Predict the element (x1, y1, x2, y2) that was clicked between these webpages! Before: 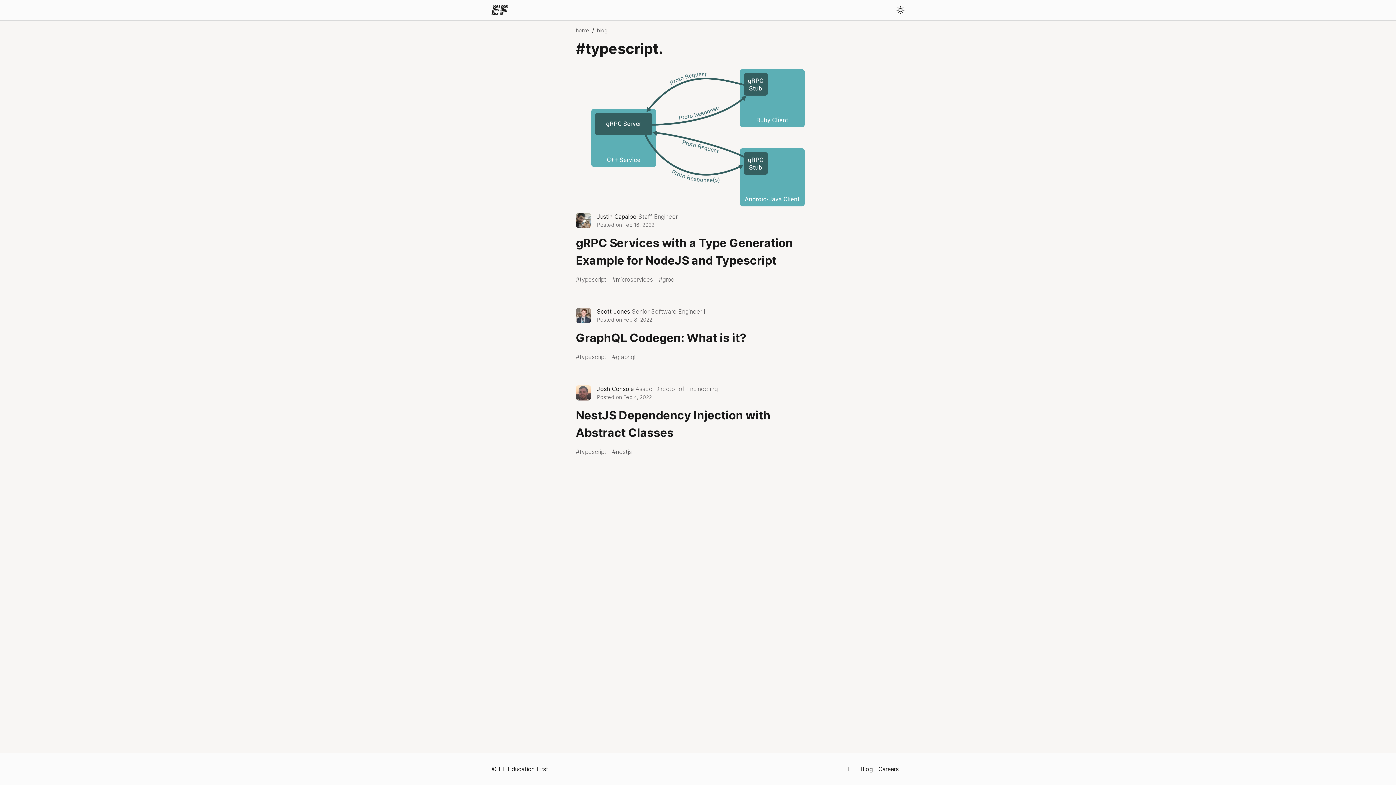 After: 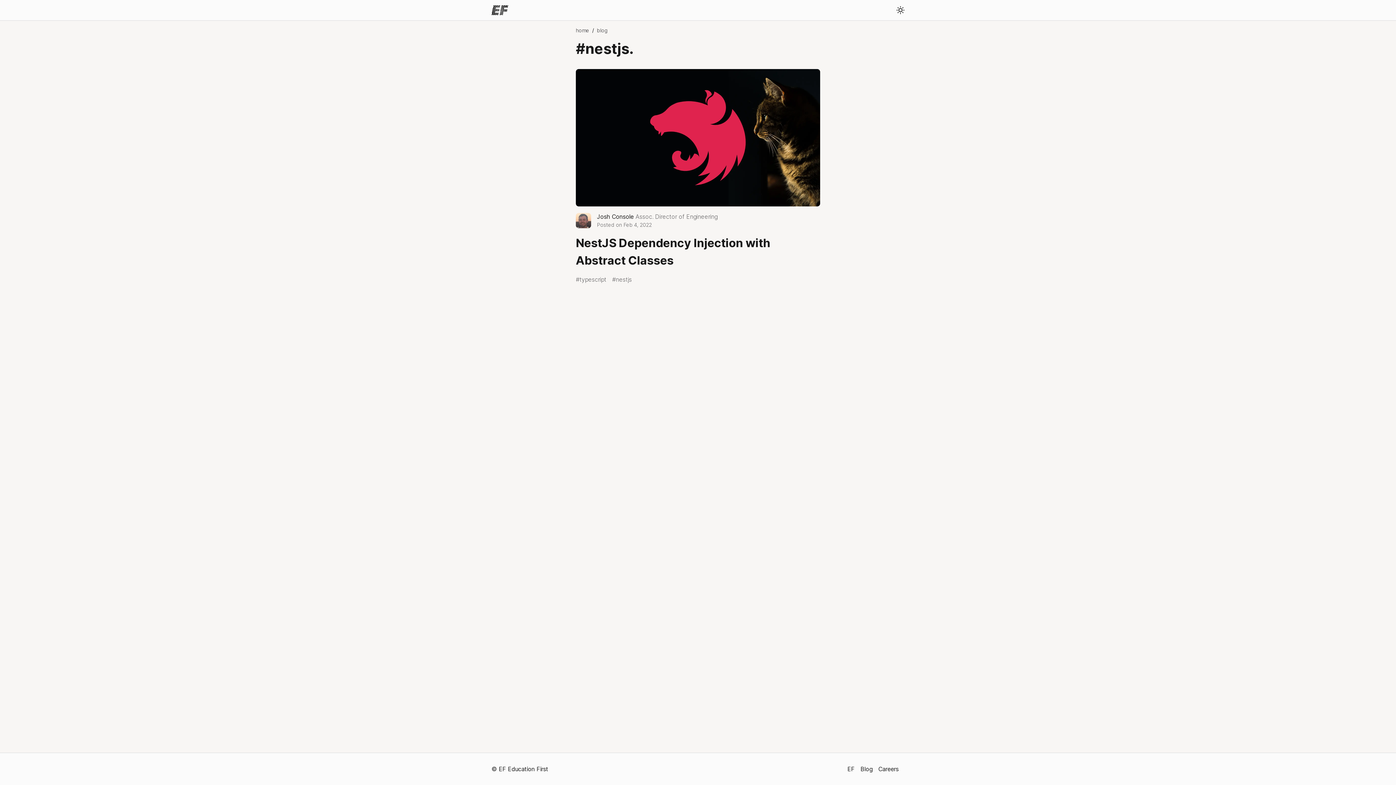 Action: label: #nestjs bbox: (612, 447, 632, 456)